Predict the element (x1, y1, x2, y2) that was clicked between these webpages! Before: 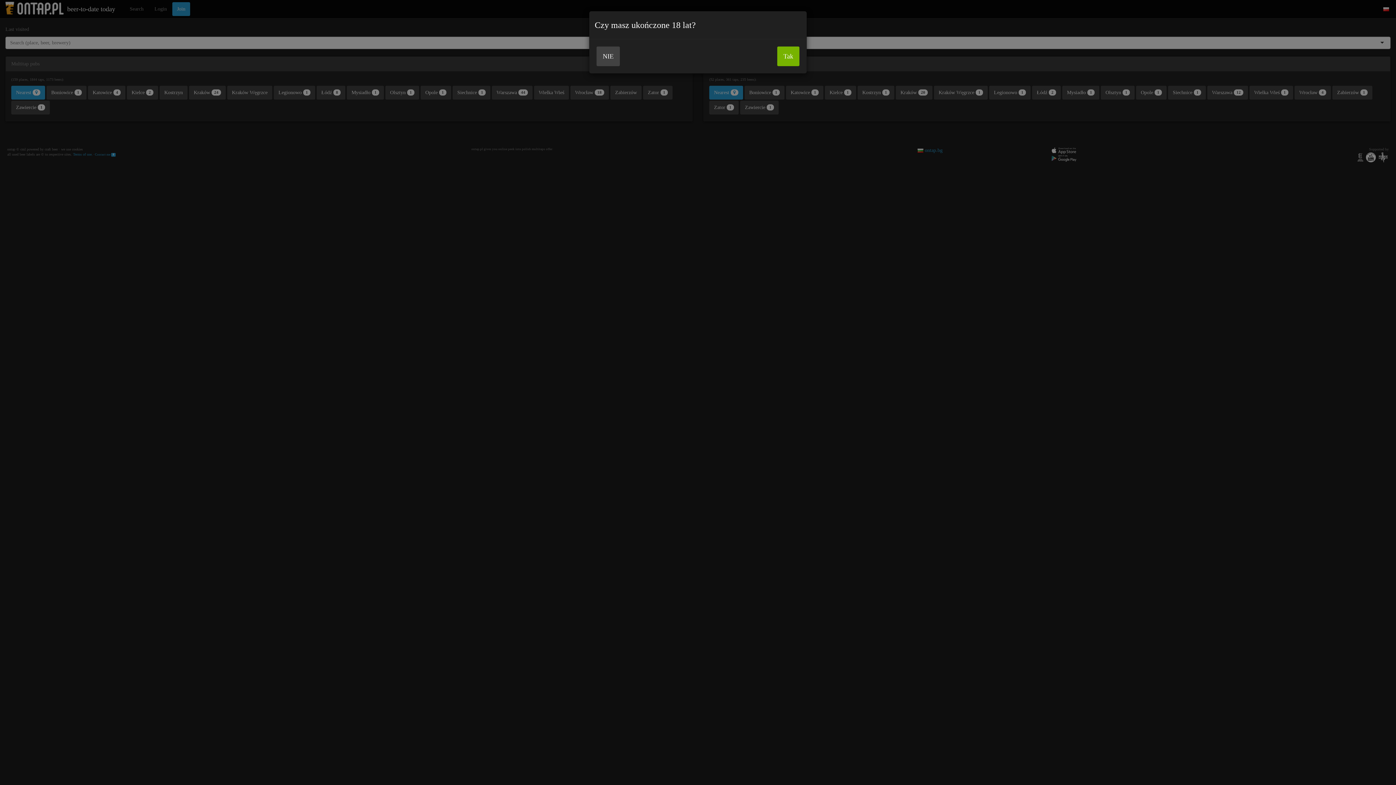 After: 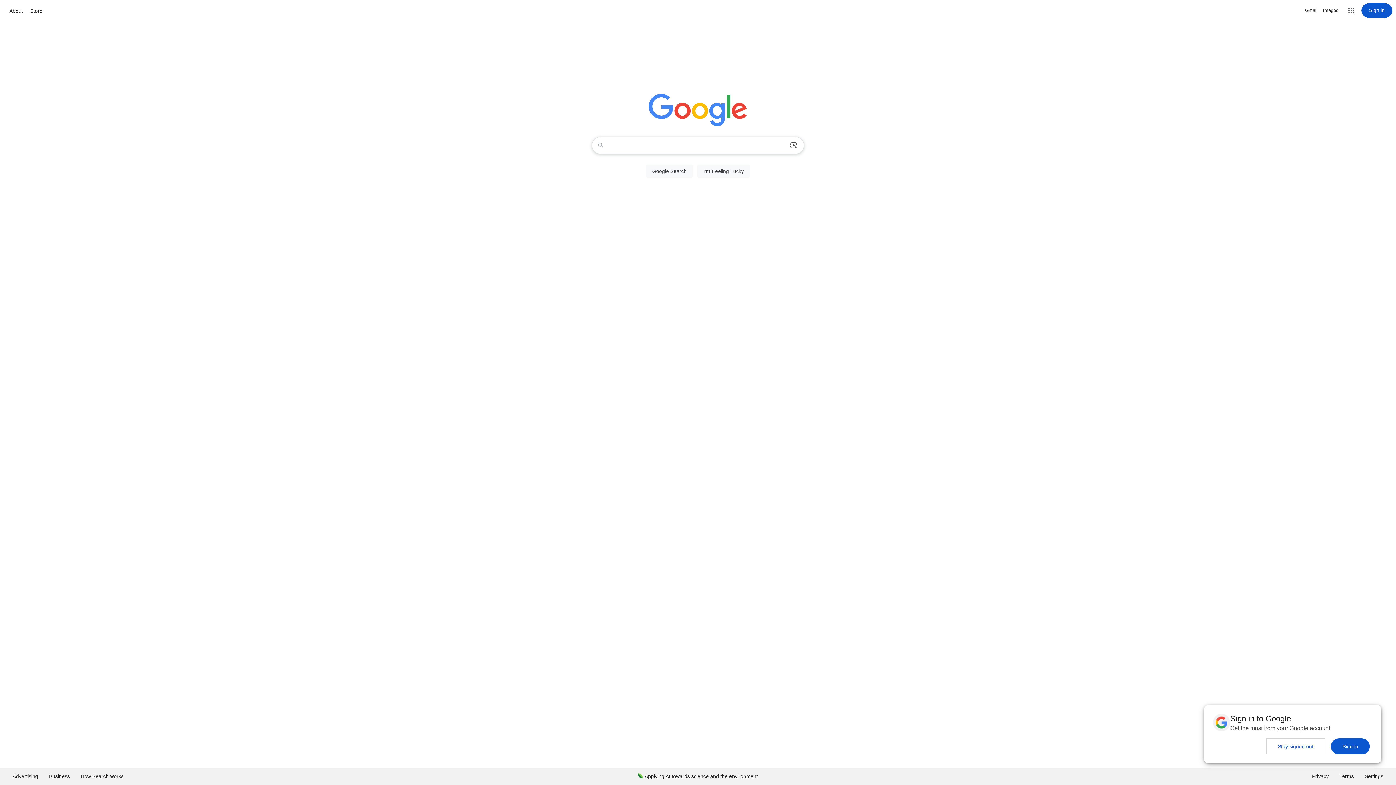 Action: bbox: (596, 46, 620, 66) label: NIE